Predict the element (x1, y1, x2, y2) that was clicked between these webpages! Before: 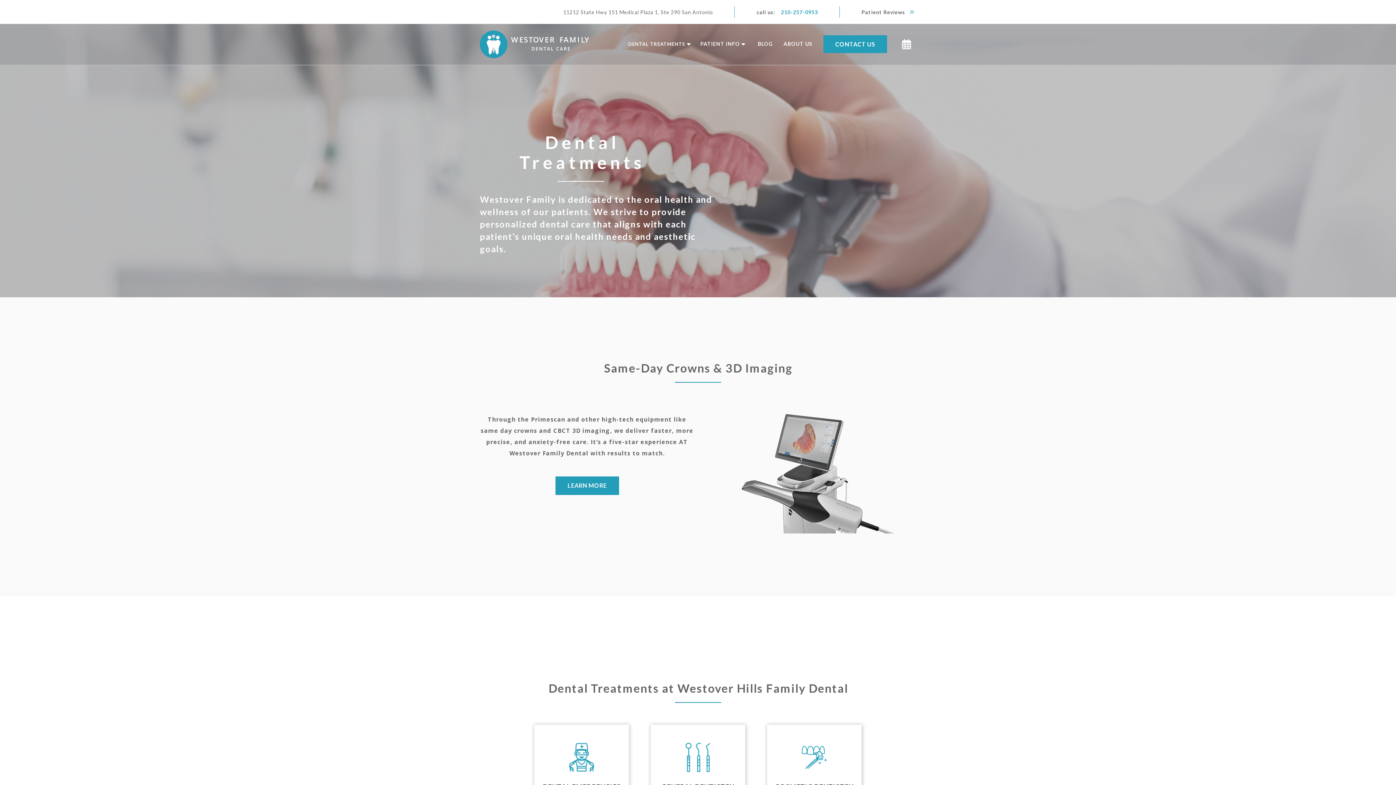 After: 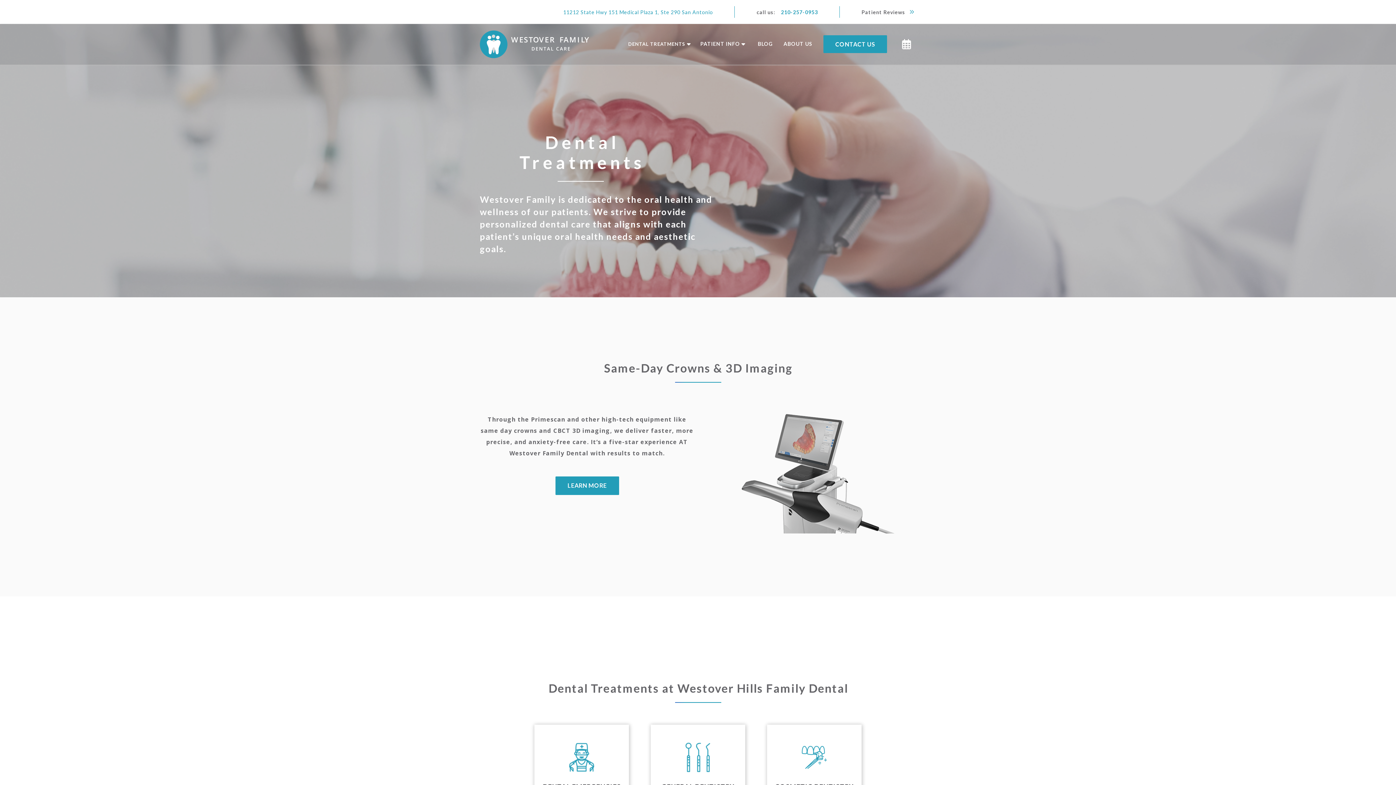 Action: bbox: (563, 7, 712, 16) label: 11212 State Hwy 151 Medical Plaza 1, Ste 290 San Antonio